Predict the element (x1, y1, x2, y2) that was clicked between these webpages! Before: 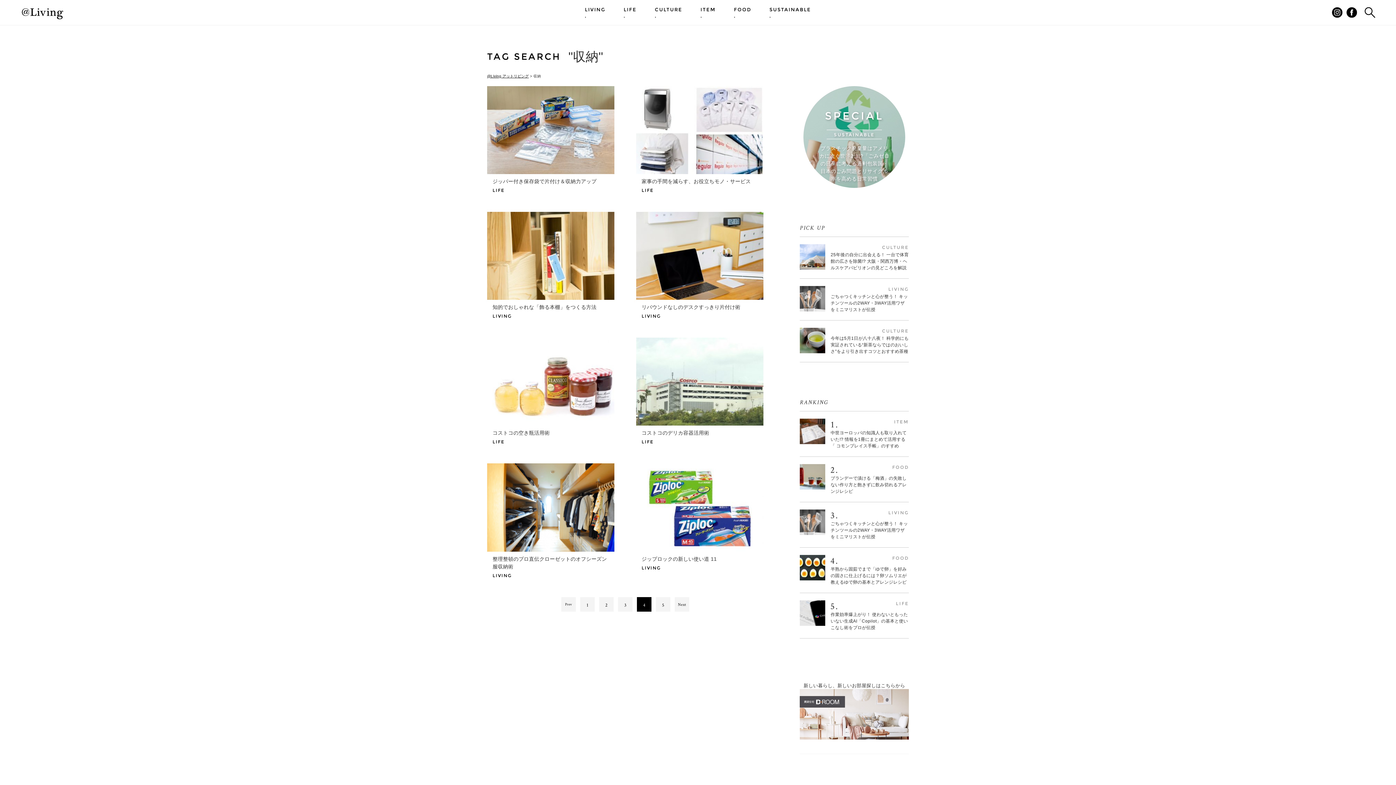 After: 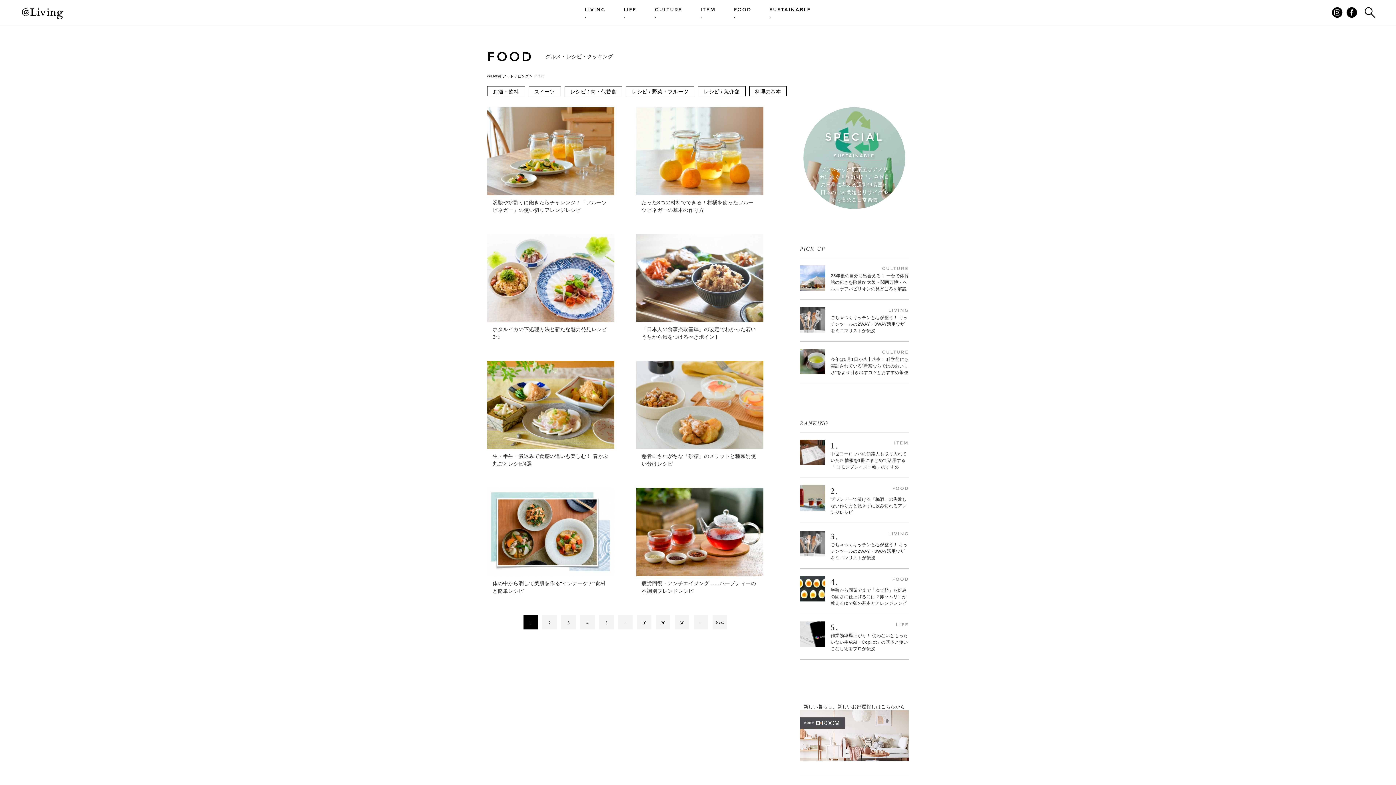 Action: bbox: (725, 0, 760, 25) label: FOOD